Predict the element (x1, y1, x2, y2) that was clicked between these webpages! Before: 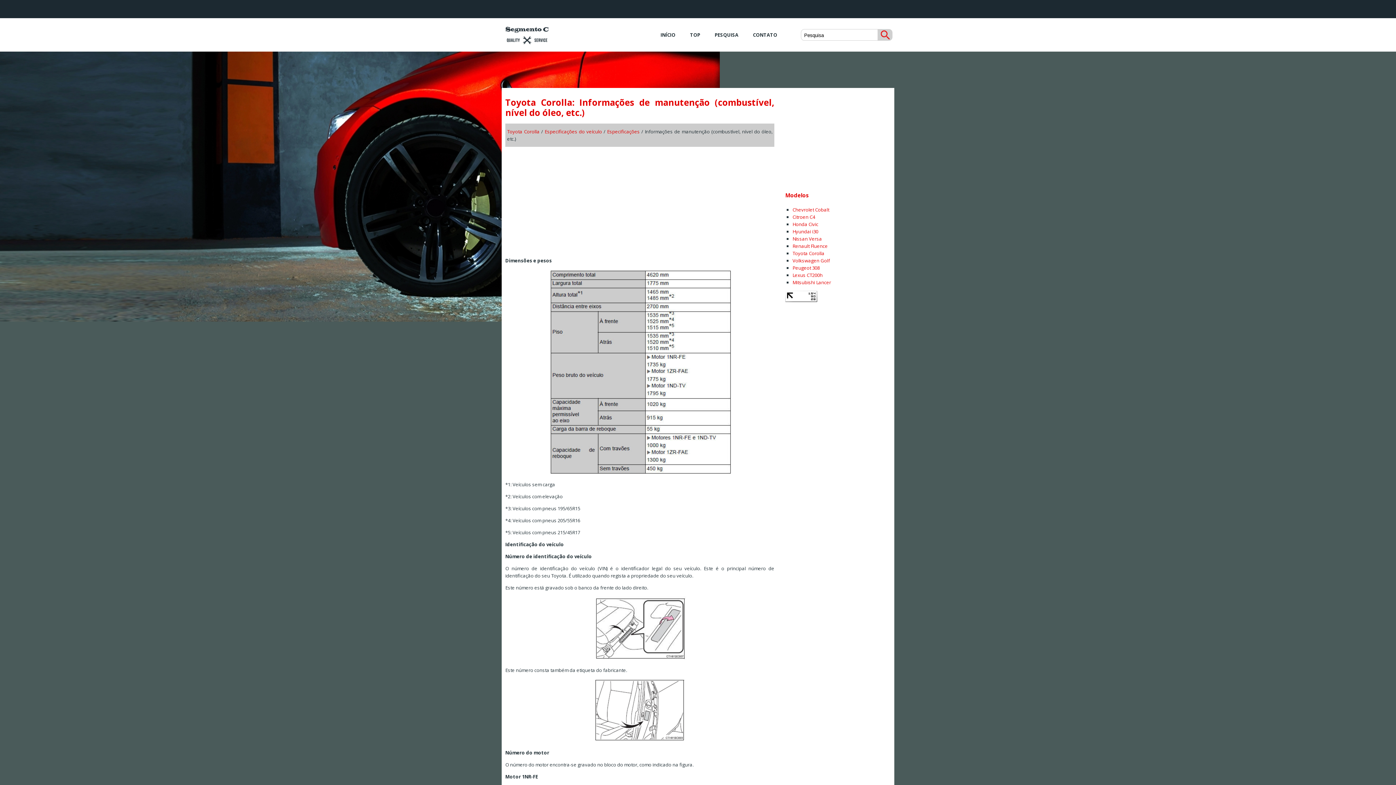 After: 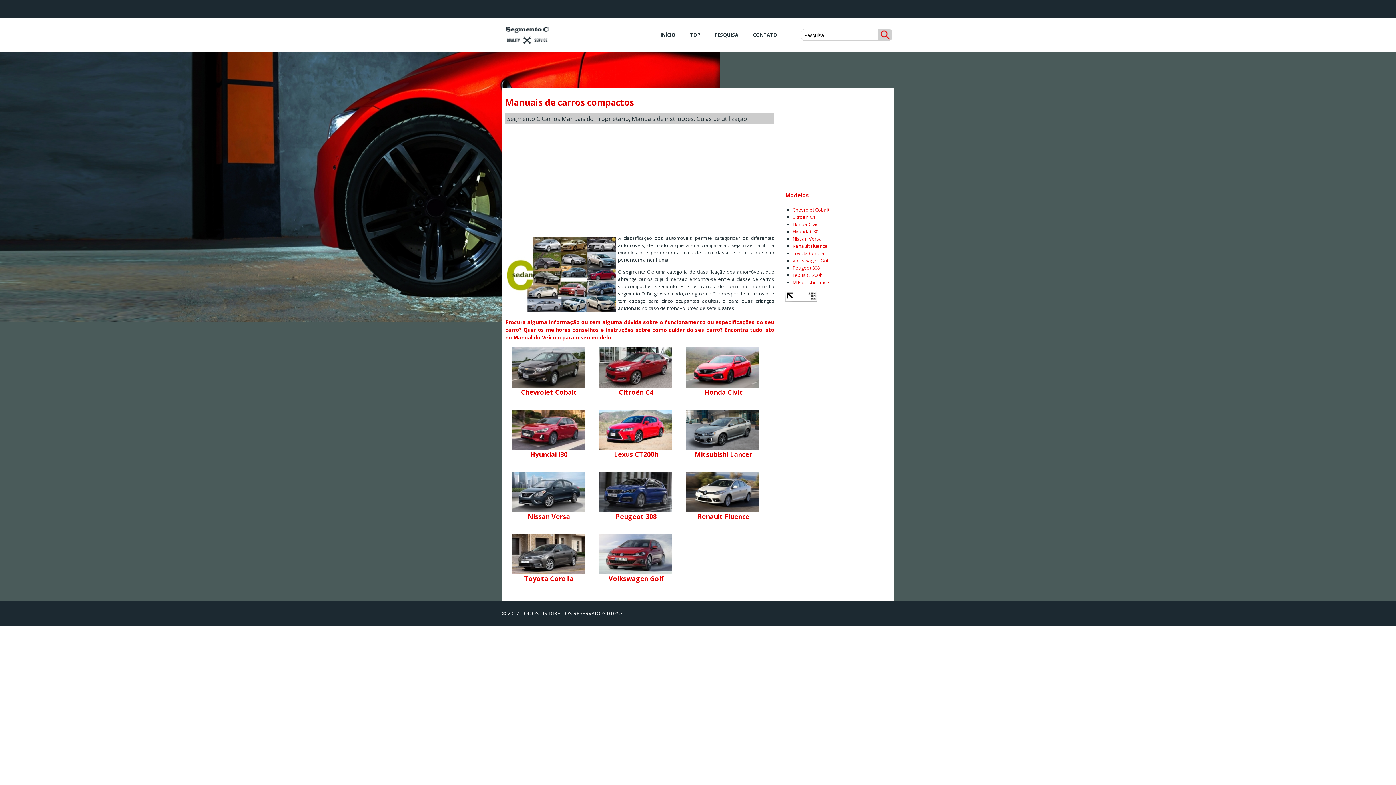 Action: bbox: (657, 27, 679, 42) label: INÍCIO